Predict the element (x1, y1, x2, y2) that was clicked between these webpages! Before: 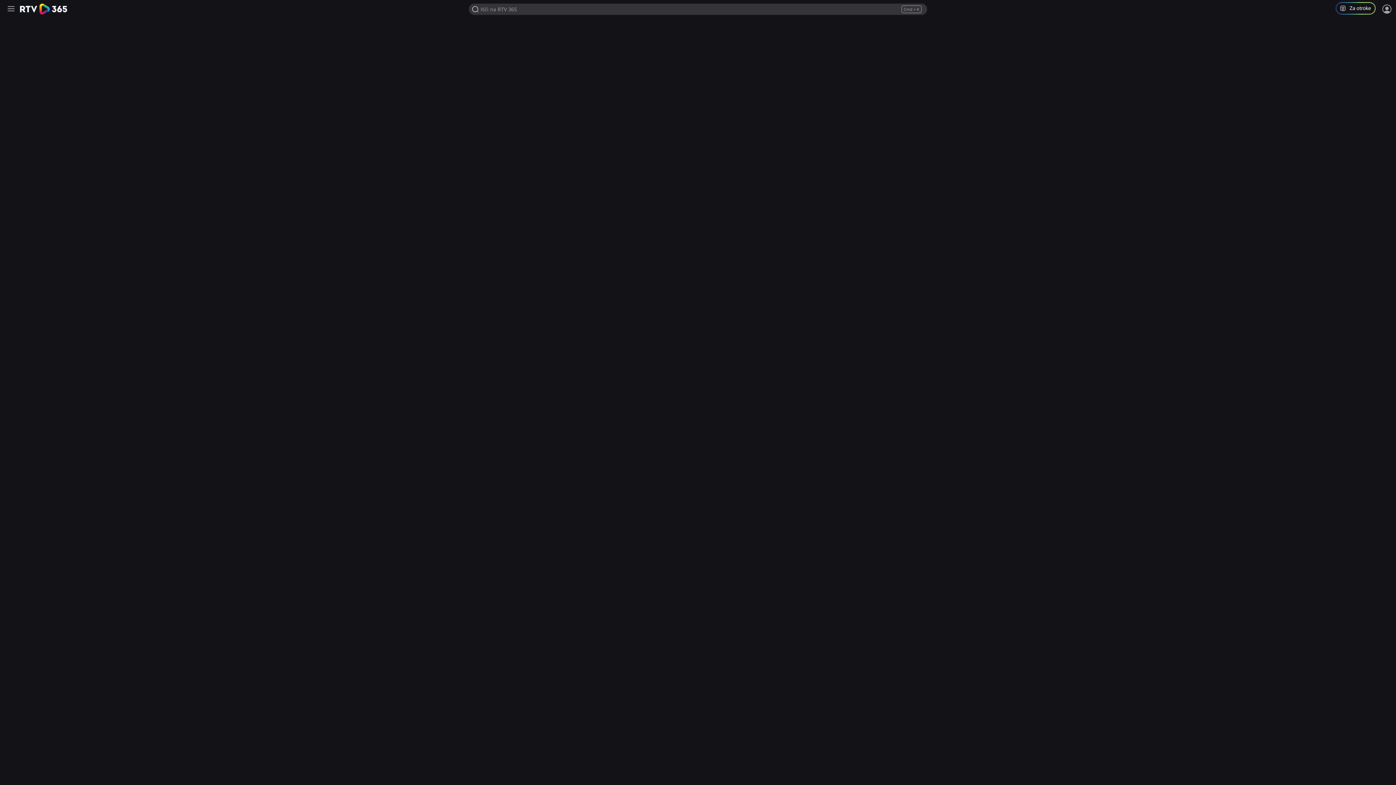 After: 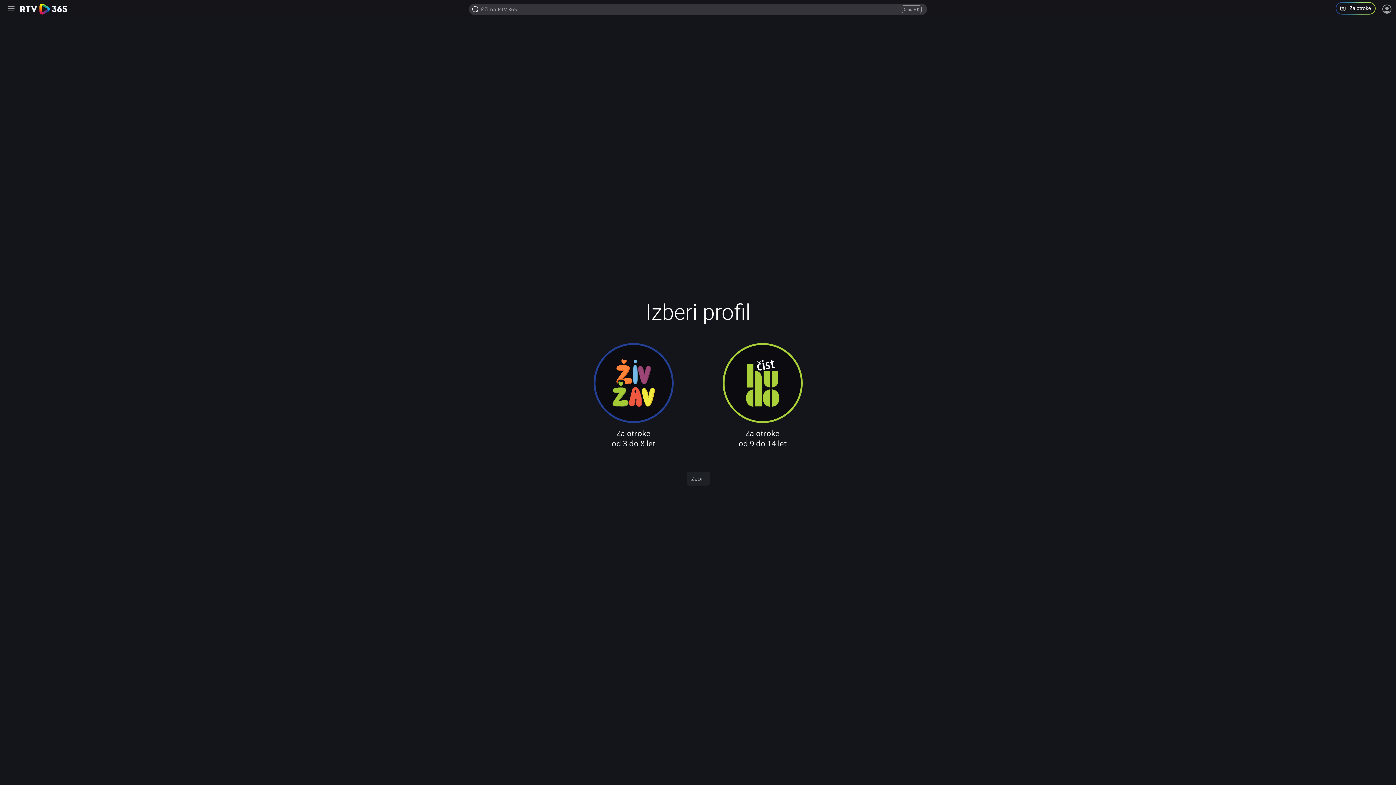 Action: bbox: (1336, 2, 1381, 16) label: Program za otroke in mladoletnike